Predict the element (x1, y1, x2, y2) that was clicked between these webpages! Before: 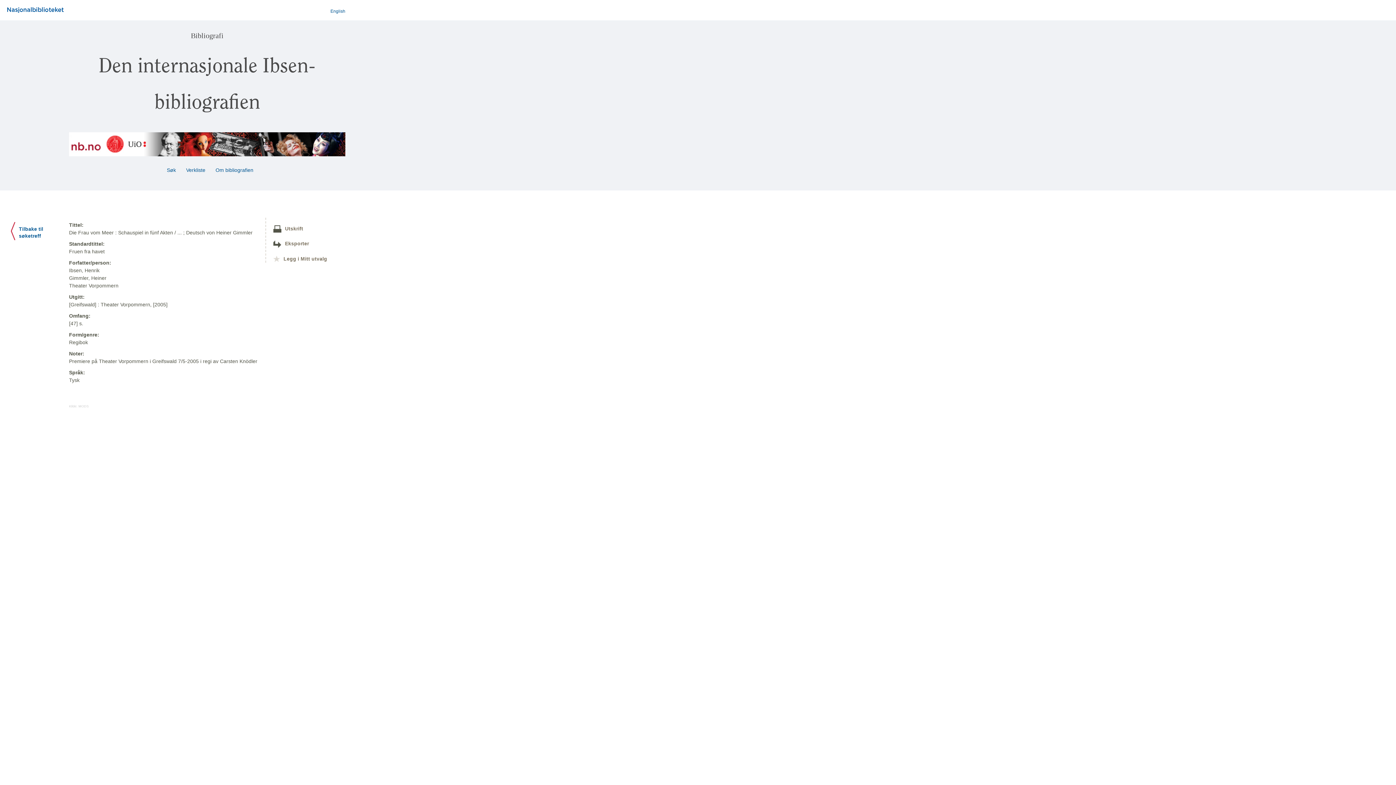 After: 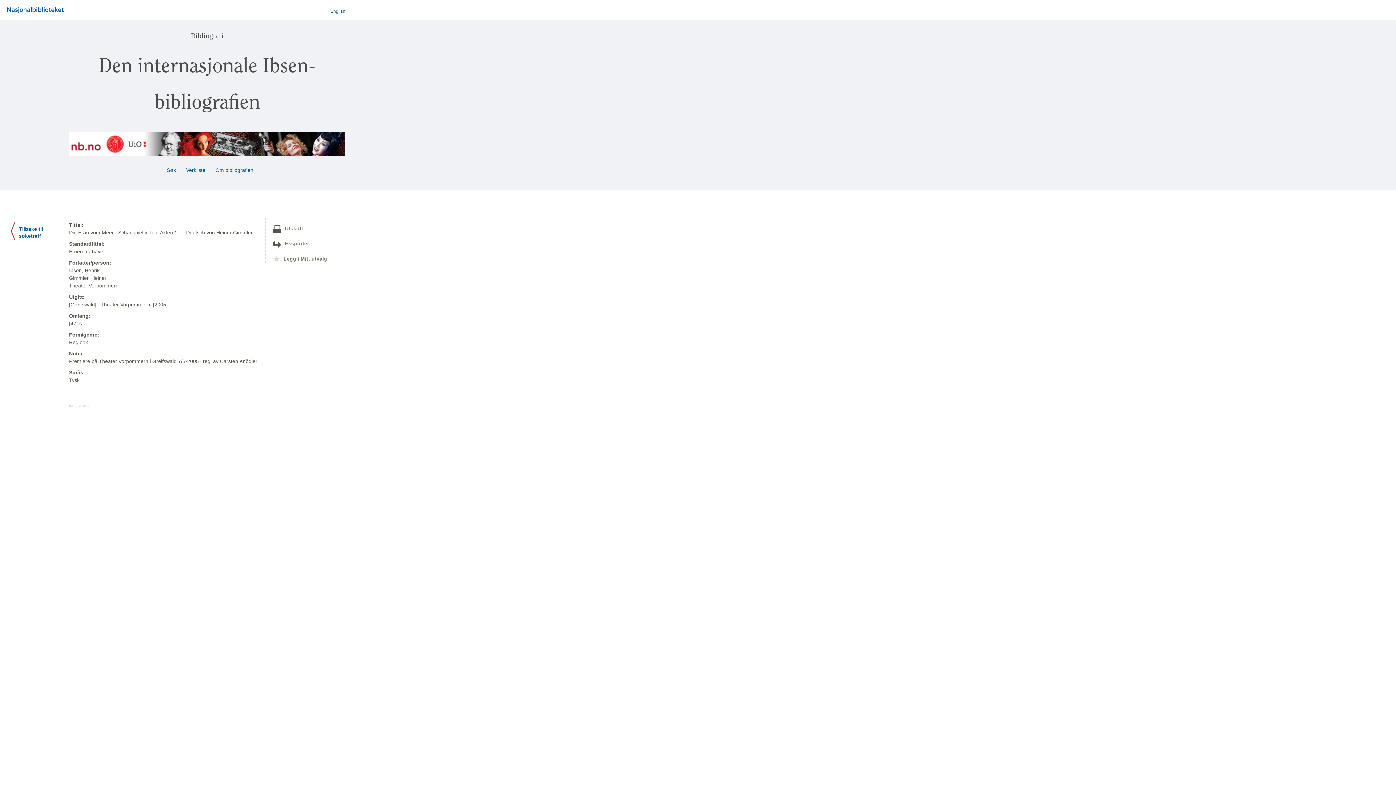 Action: label: MODS bbox: (78, 404, 88, 408)